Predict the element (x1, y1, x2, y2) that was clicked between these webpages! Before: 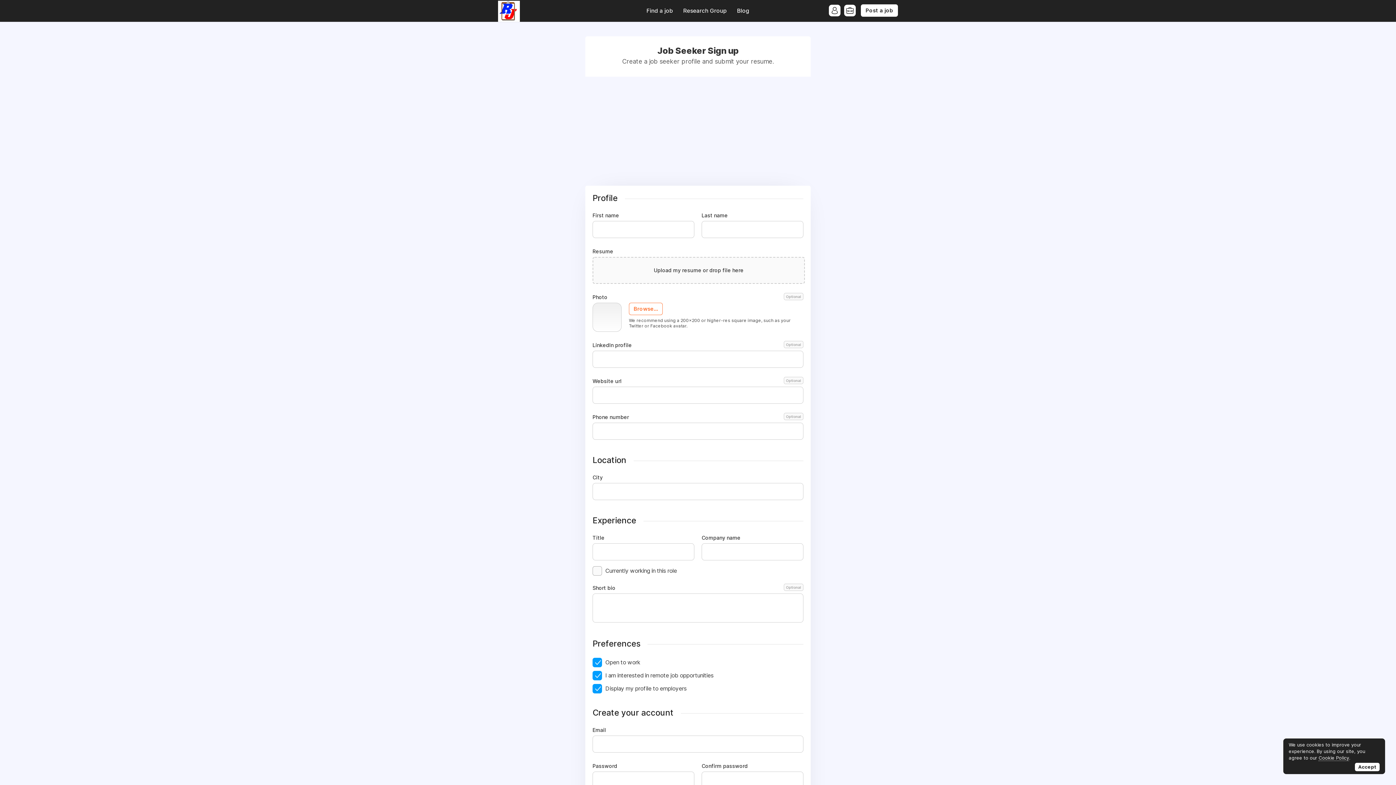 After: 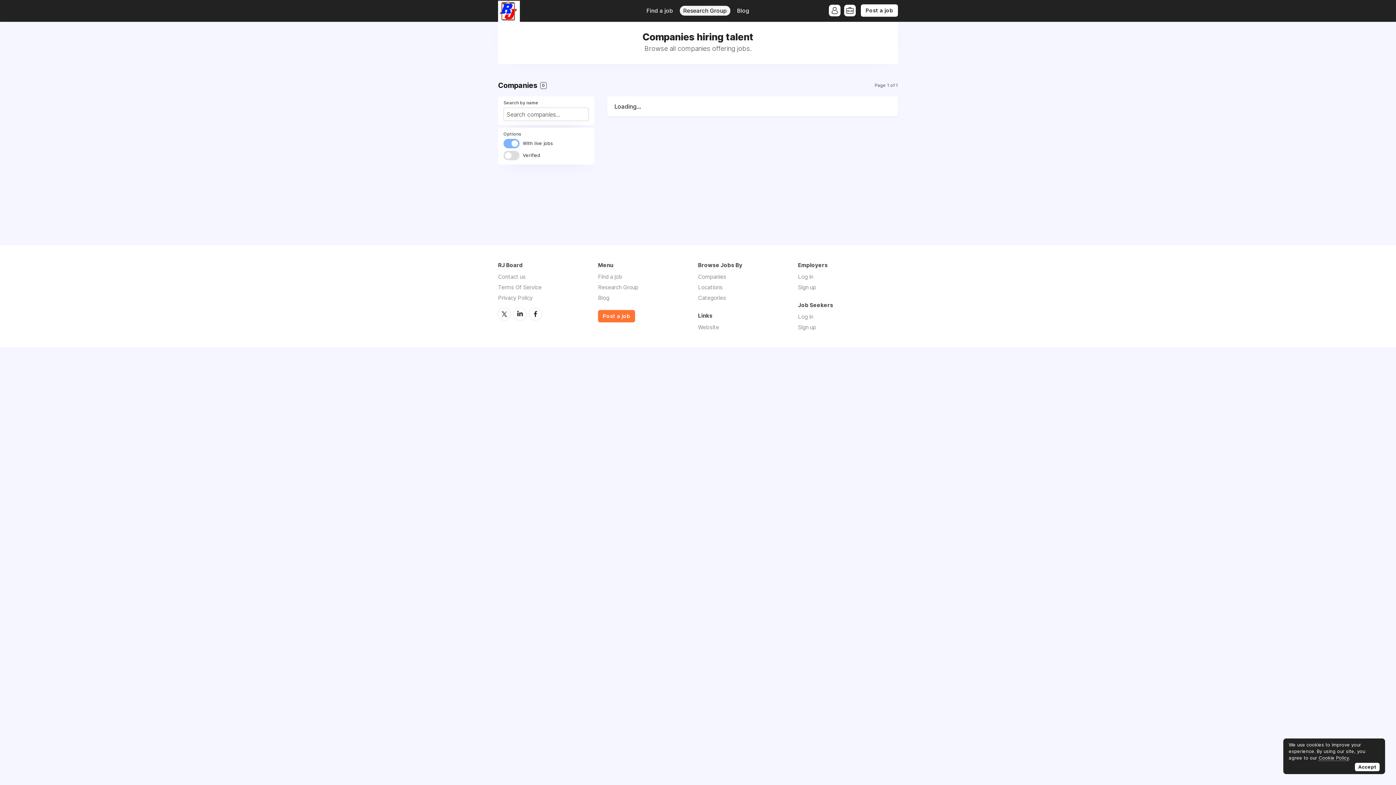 Action: bbox: (679, 5, 730, 15) label: Research Group